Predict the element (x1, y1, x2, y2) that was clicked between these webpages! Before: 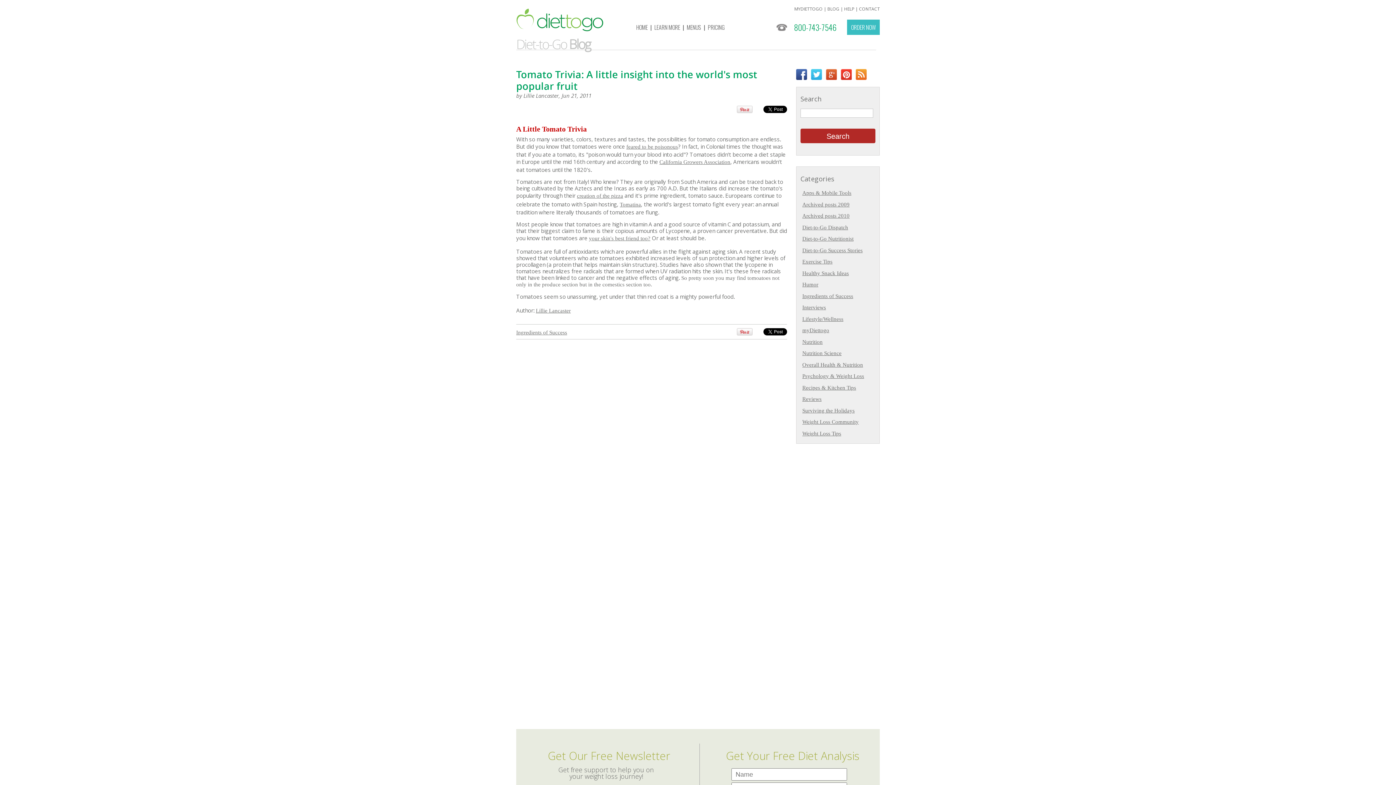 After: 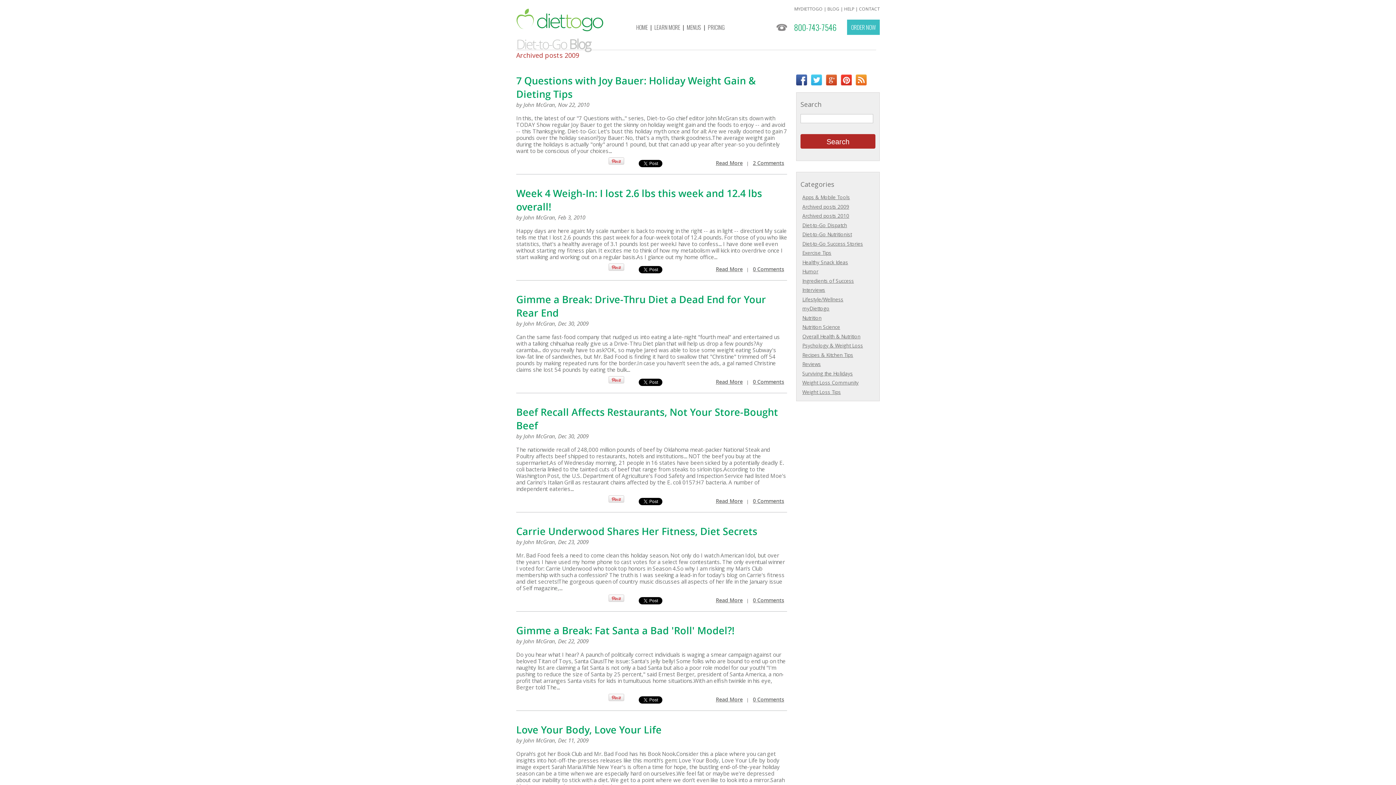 Action: bbox: (802, 201, 849, 207) label: Archived posts 2009